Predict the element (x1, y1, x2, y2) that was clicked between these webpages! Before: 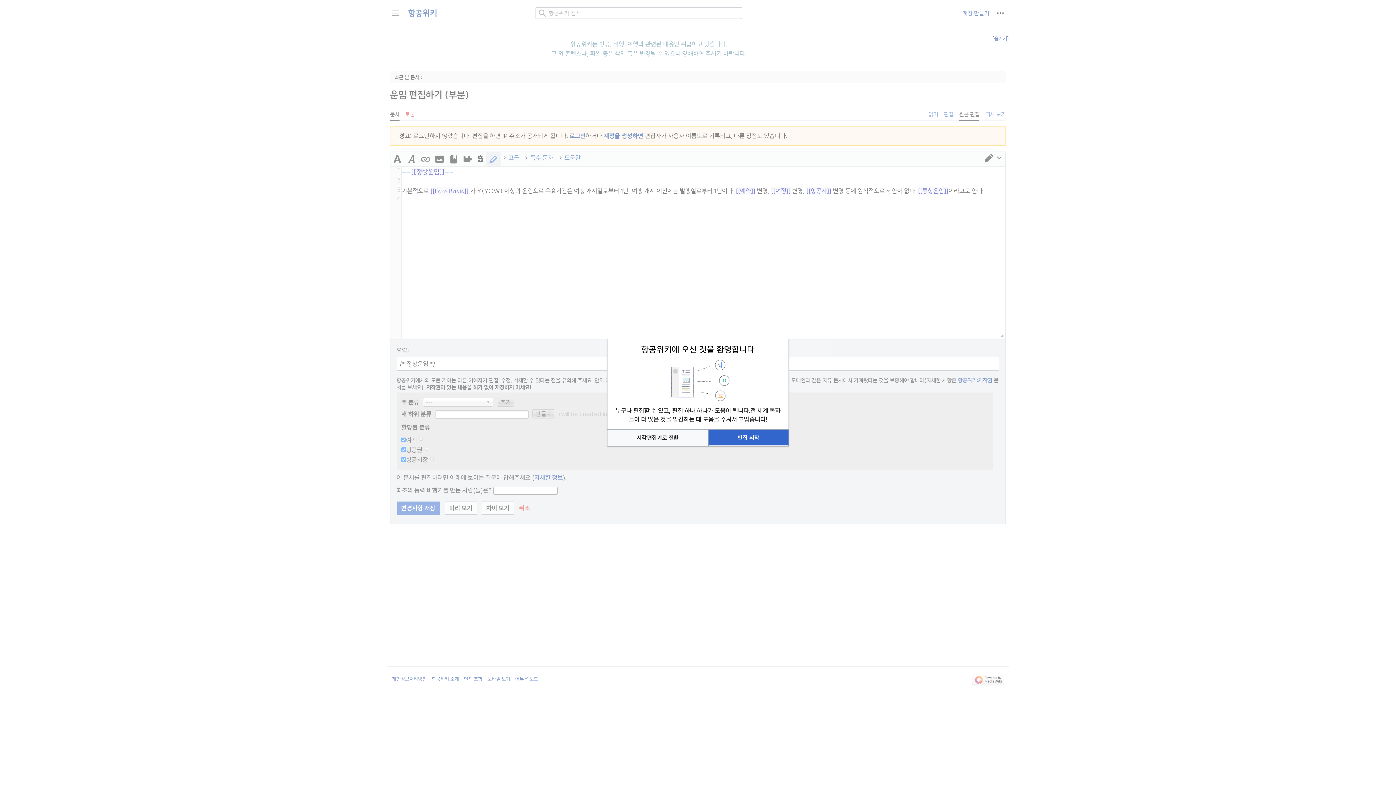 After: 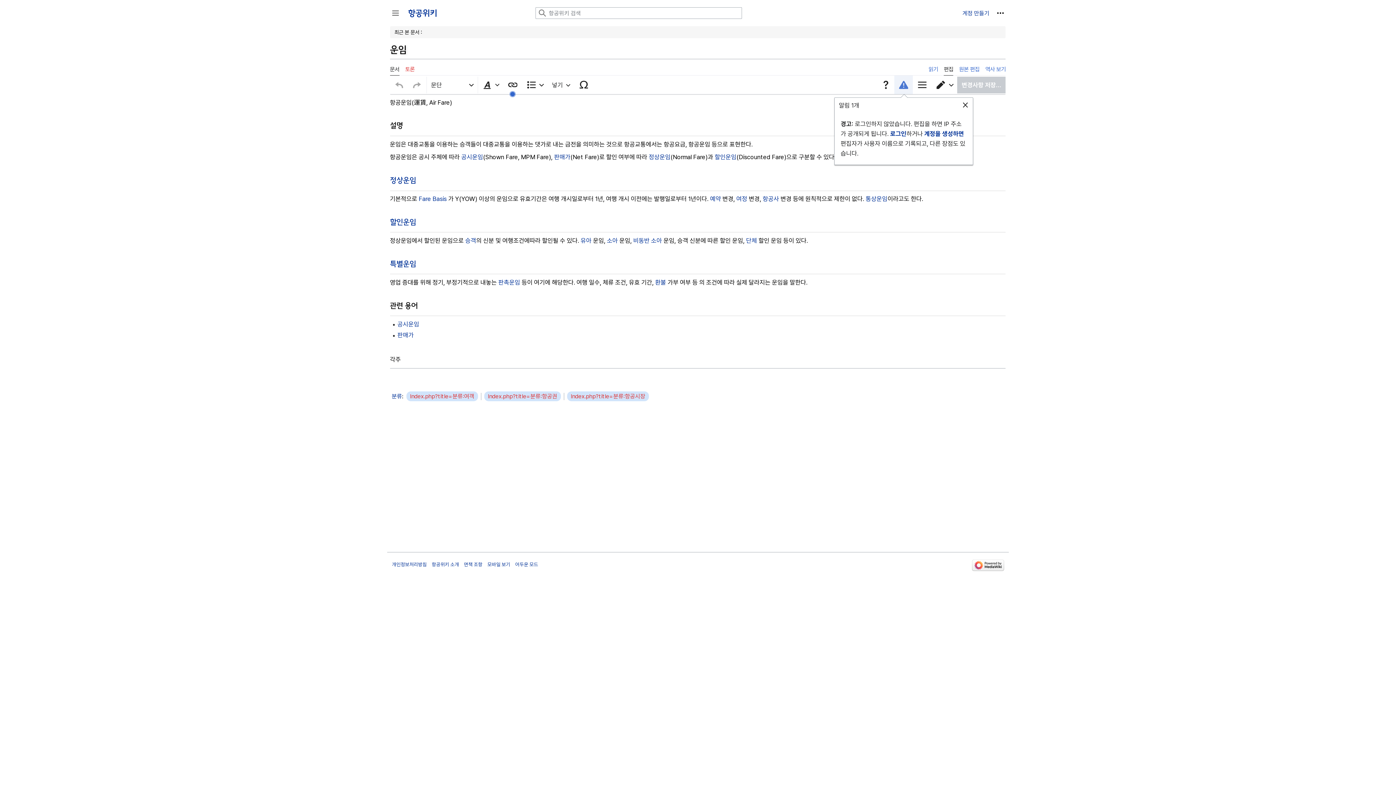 Action: bbox: (643, 415, 704, 424) label: 시각편집기로 전환